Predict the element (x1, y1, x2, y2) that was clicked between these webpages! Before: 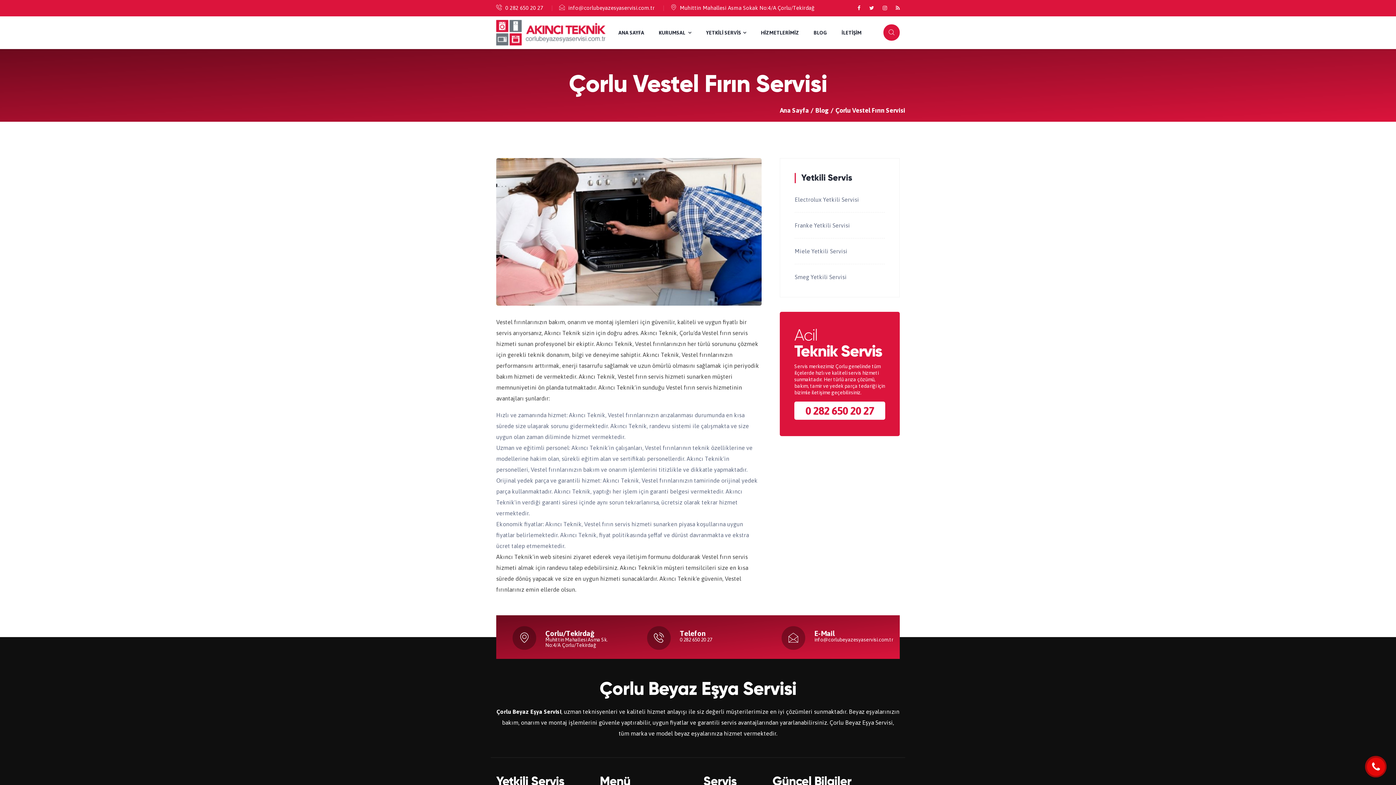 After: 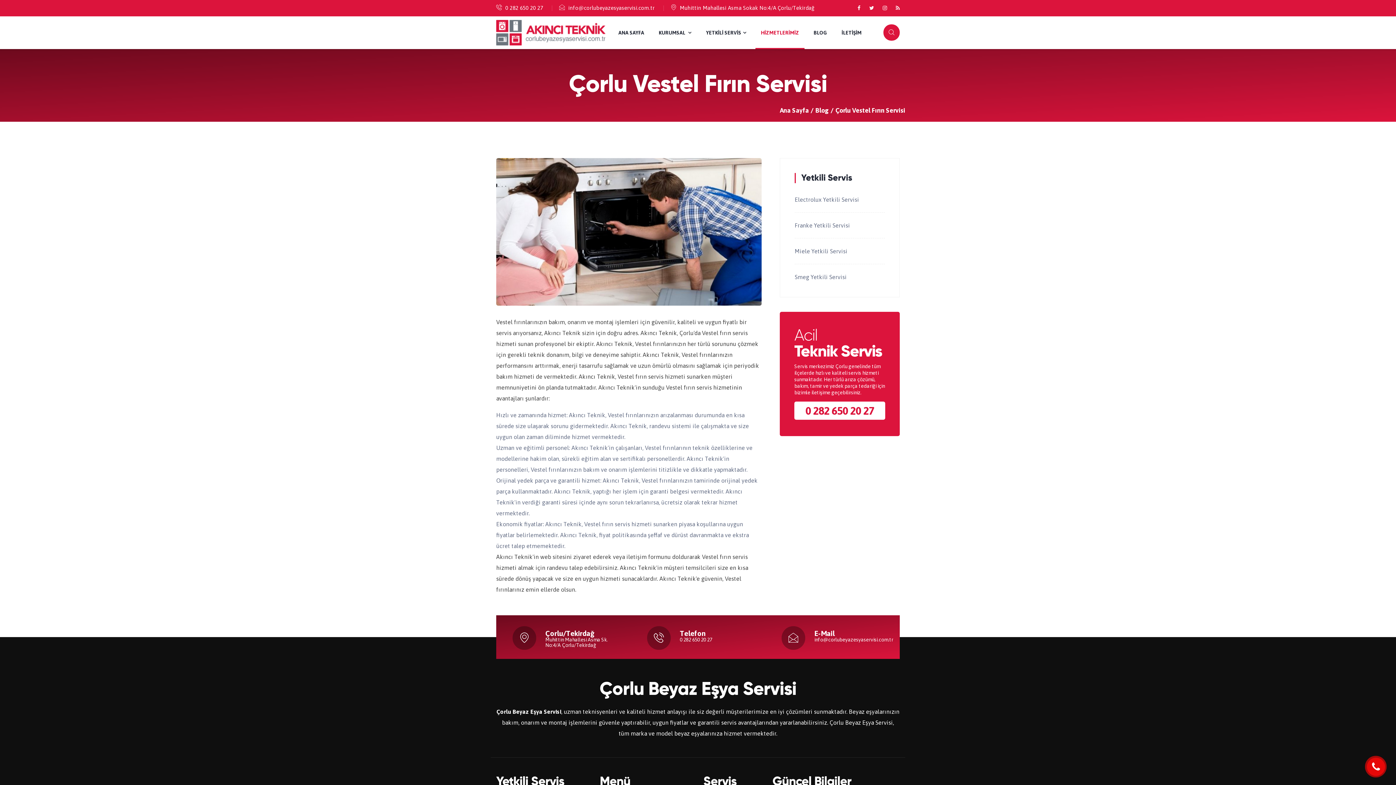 Action: label: HİZMETLERİMİZ bbox: (755, 16, 804, 49)